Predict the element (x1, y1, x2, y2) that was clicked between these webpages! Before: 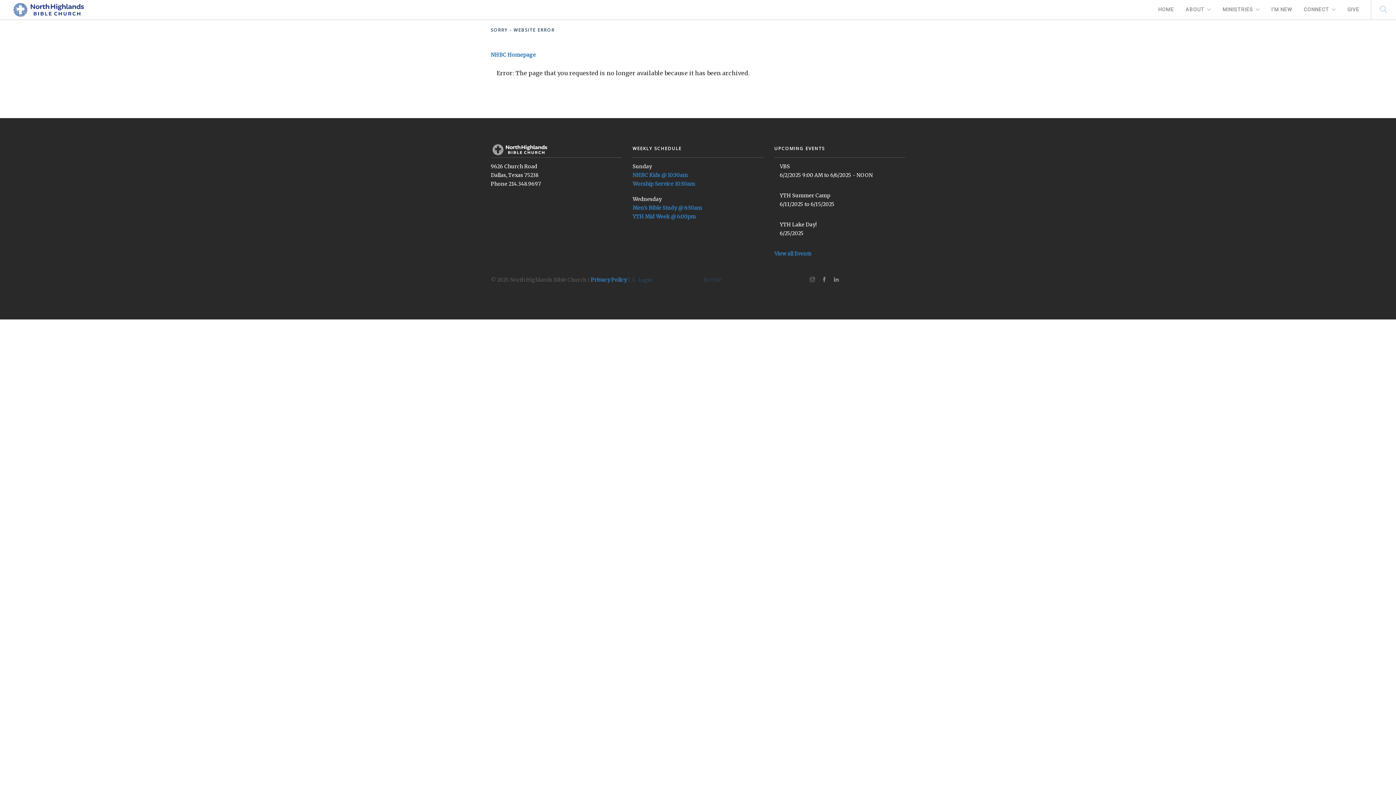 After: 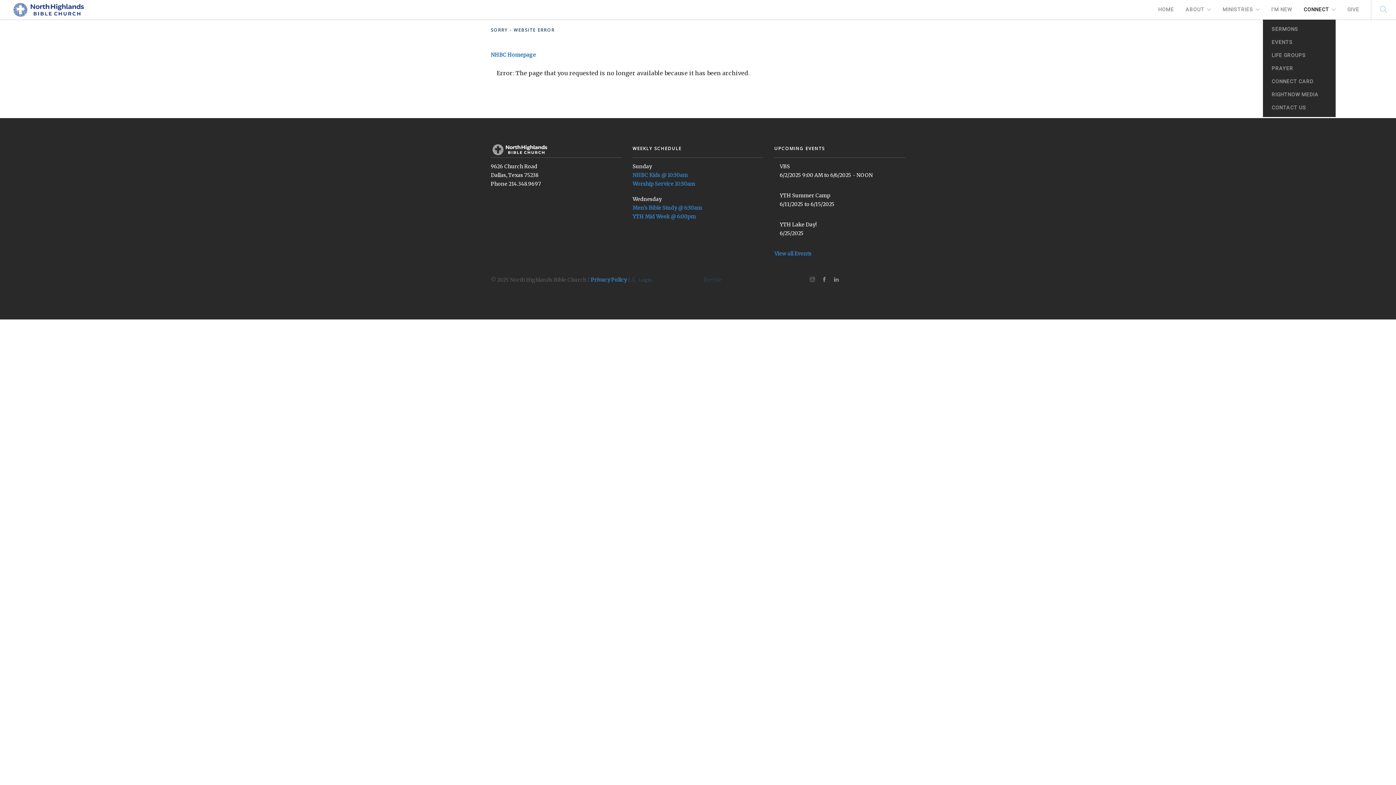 Action: label: CONNECT bbox: (1304, 0, 1329, 20)